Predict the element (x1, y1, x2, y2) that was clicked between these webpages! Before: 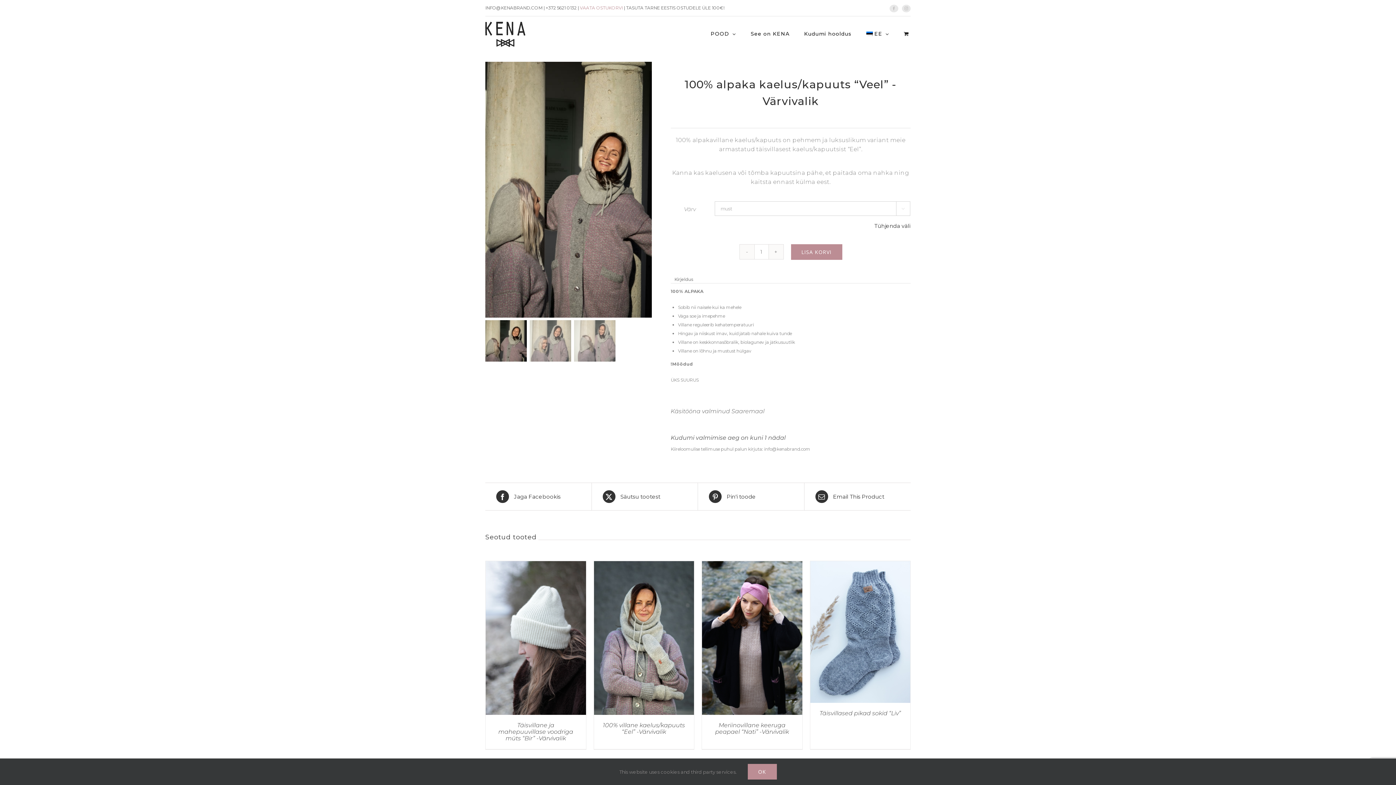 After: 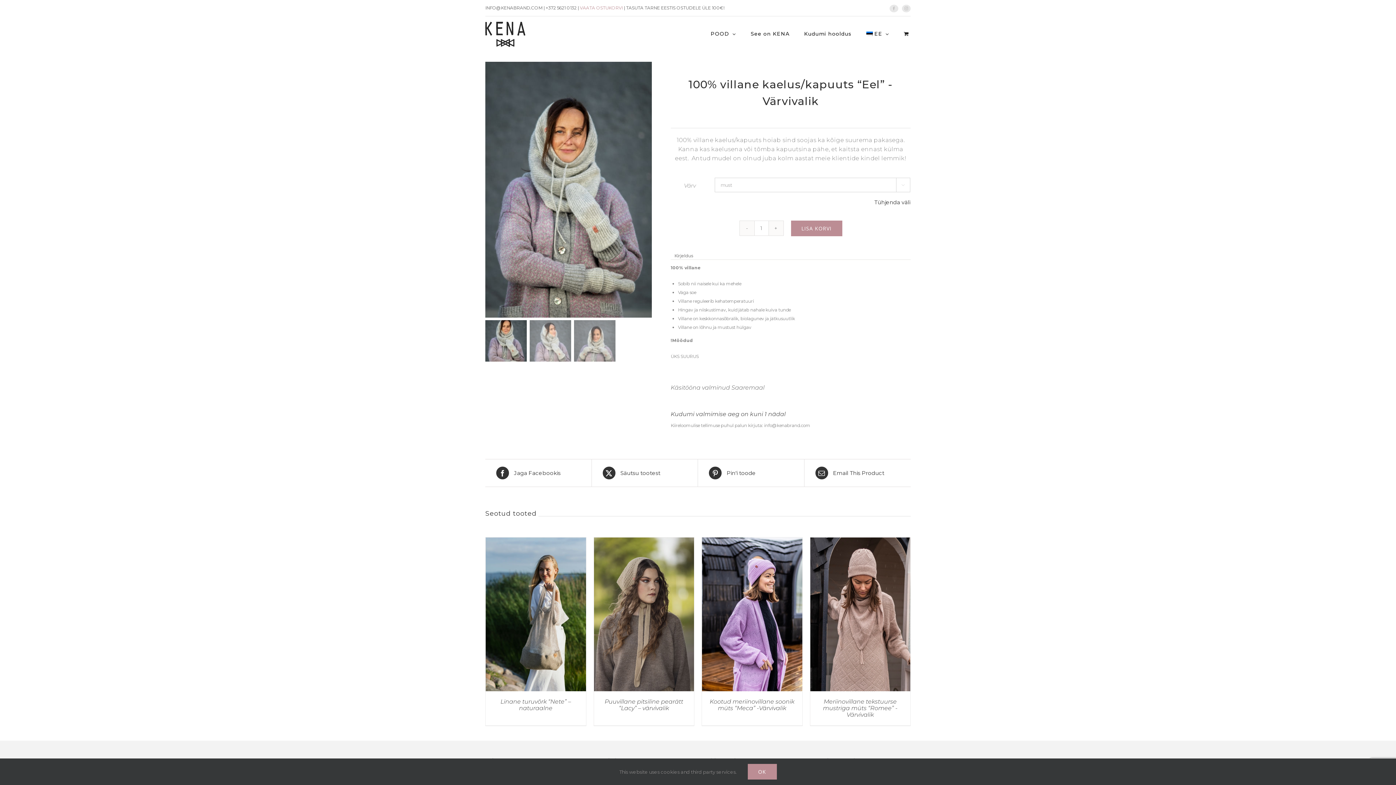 Action: bbox: (594, 563, 694, 570) label: 100% villane kaelus/kapuuts “Eel” -Värvivalik